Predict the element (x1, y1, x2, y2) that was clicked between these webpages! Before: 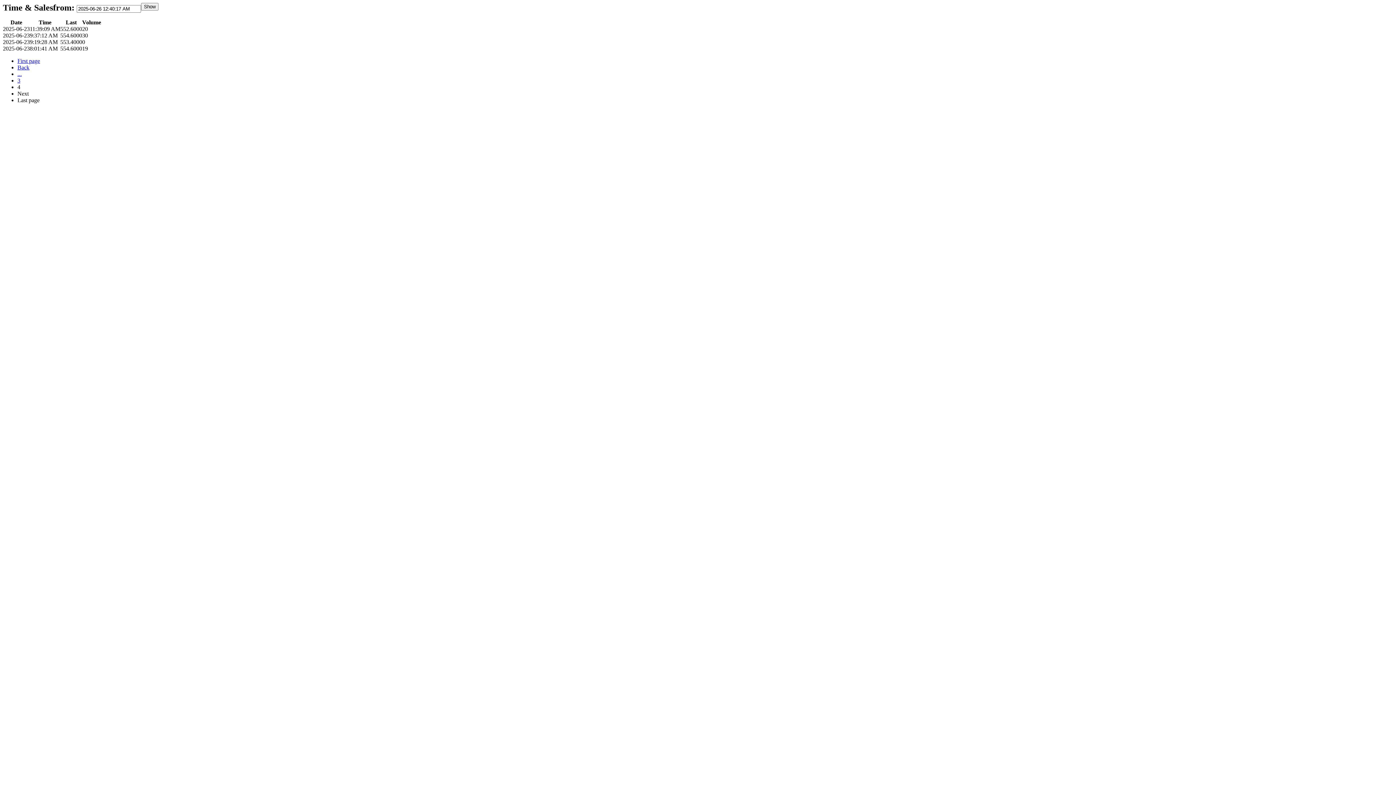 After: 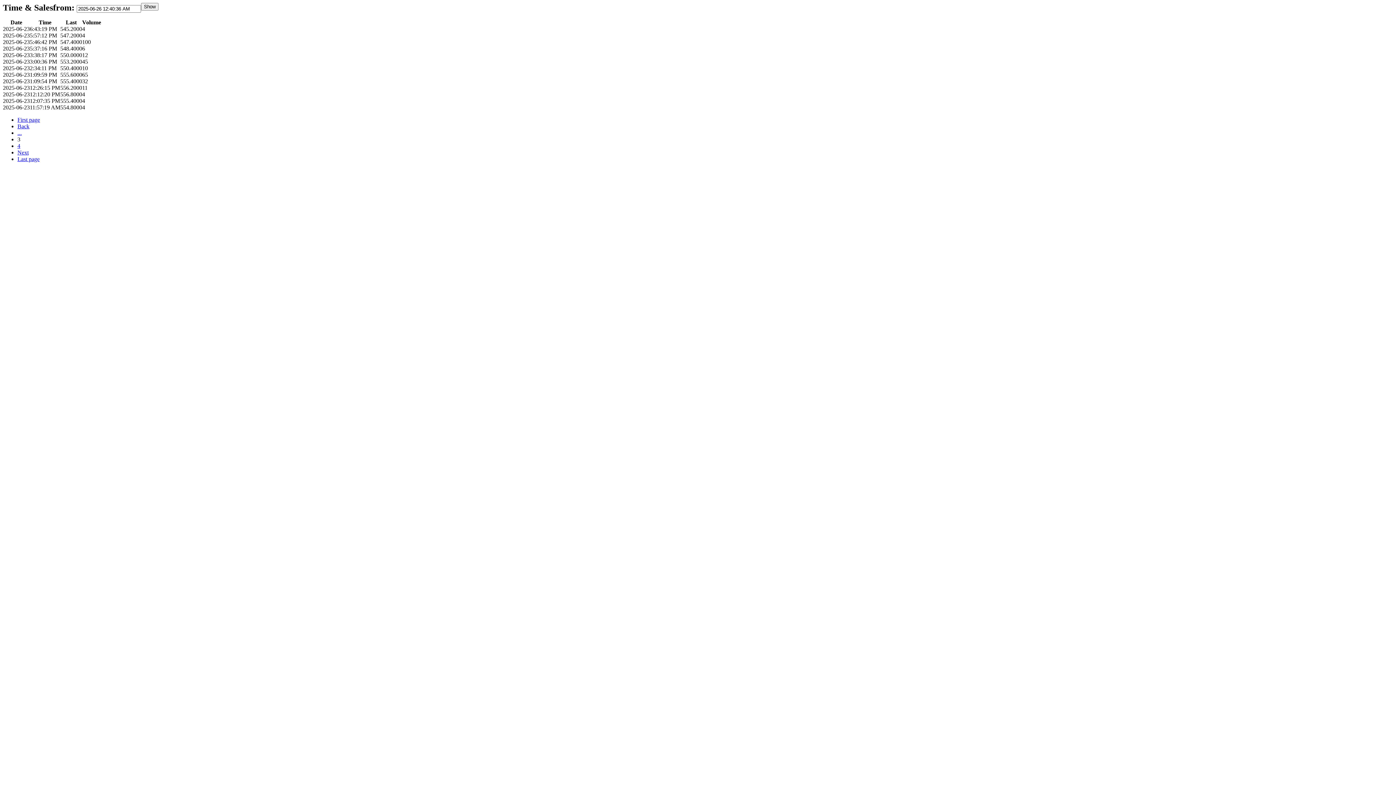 Action: bbox: (17, 77, 20, 83) label: 3